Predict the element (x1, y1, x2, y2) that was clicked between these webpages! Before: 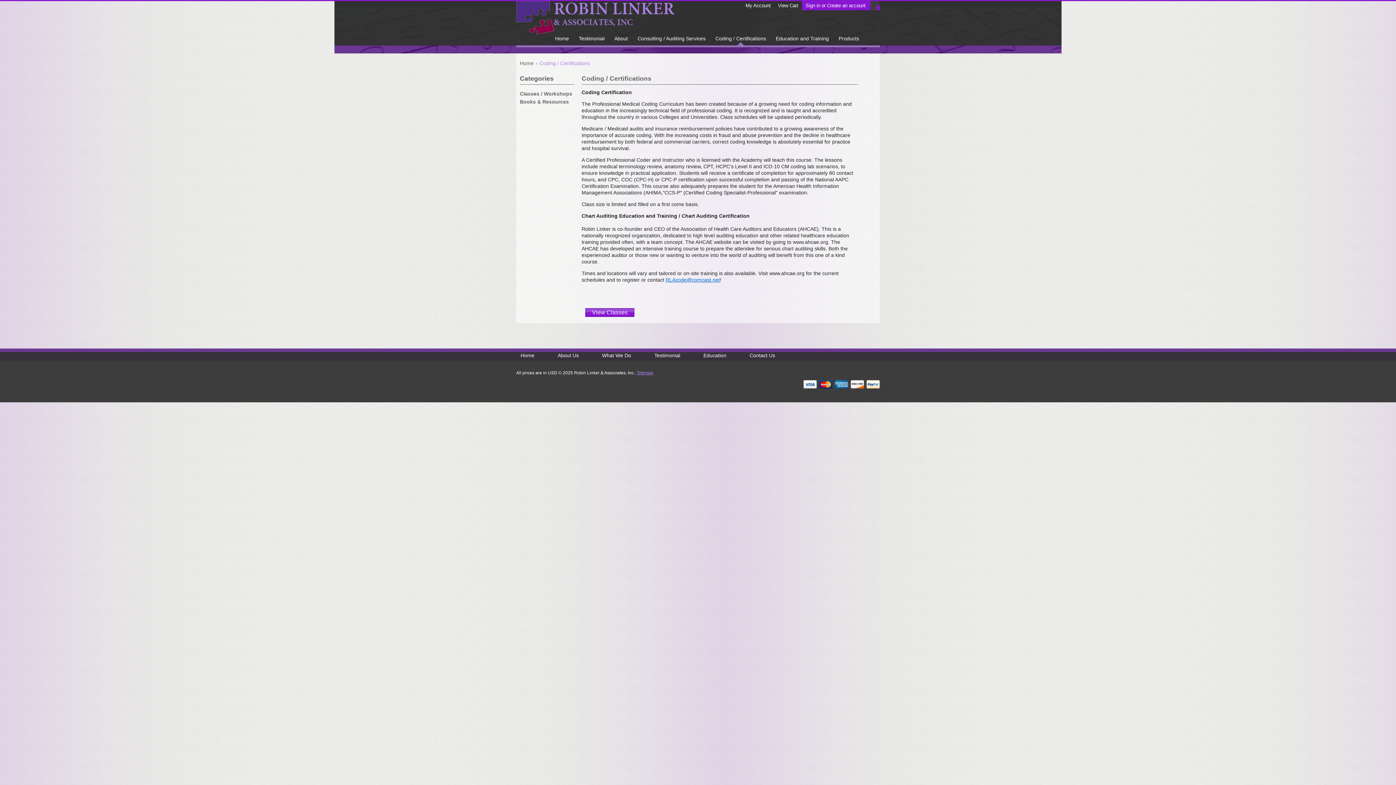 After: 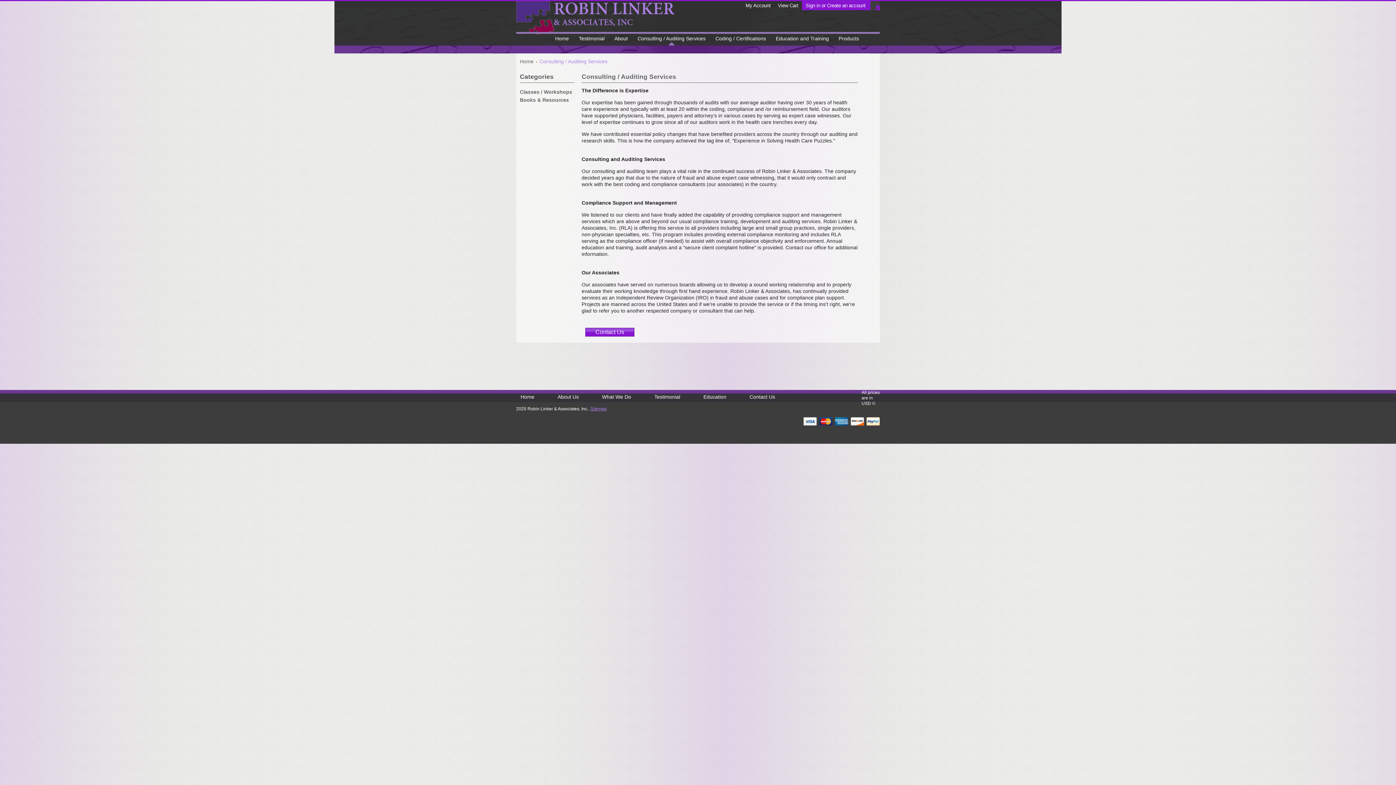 Action: bbox: (634, 32, 709, 45) label: Consulting / Auditing Services